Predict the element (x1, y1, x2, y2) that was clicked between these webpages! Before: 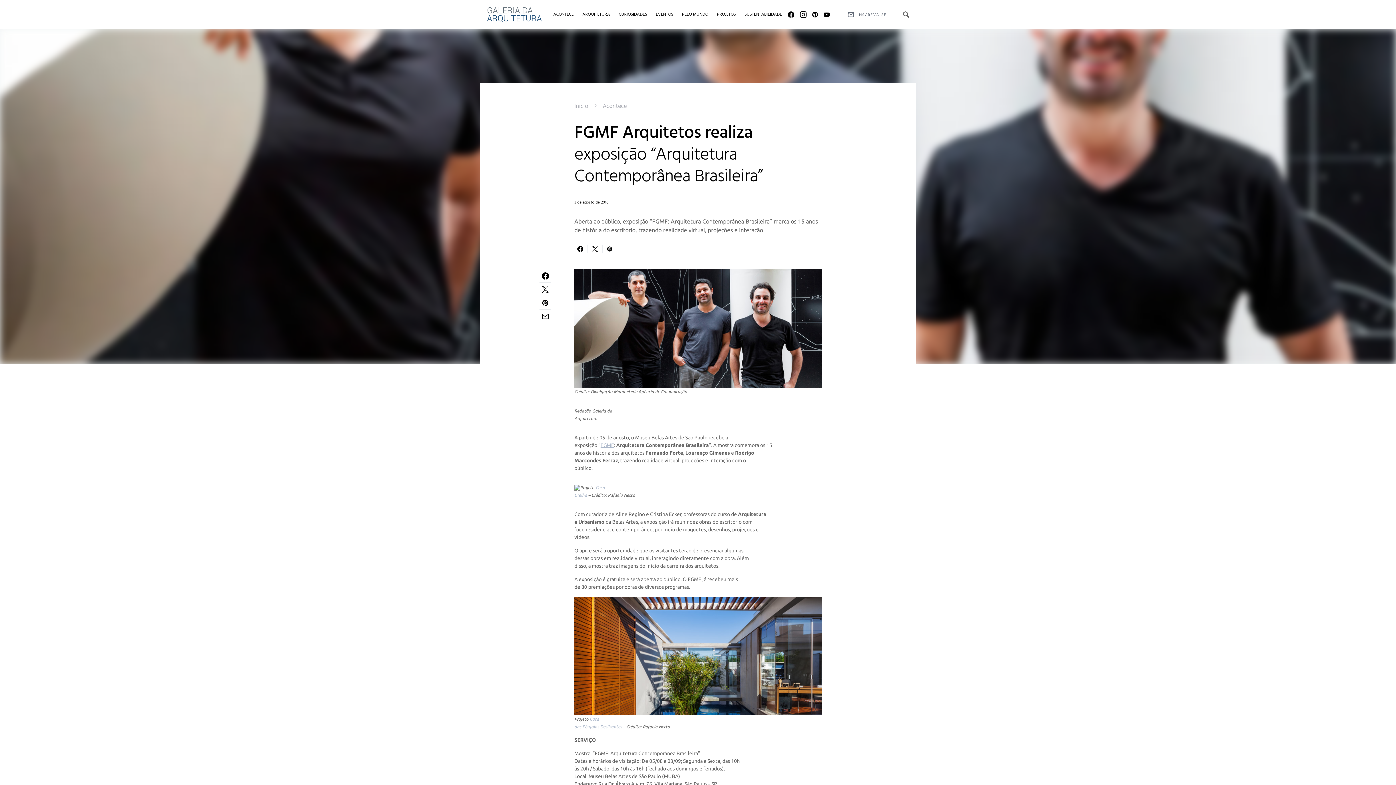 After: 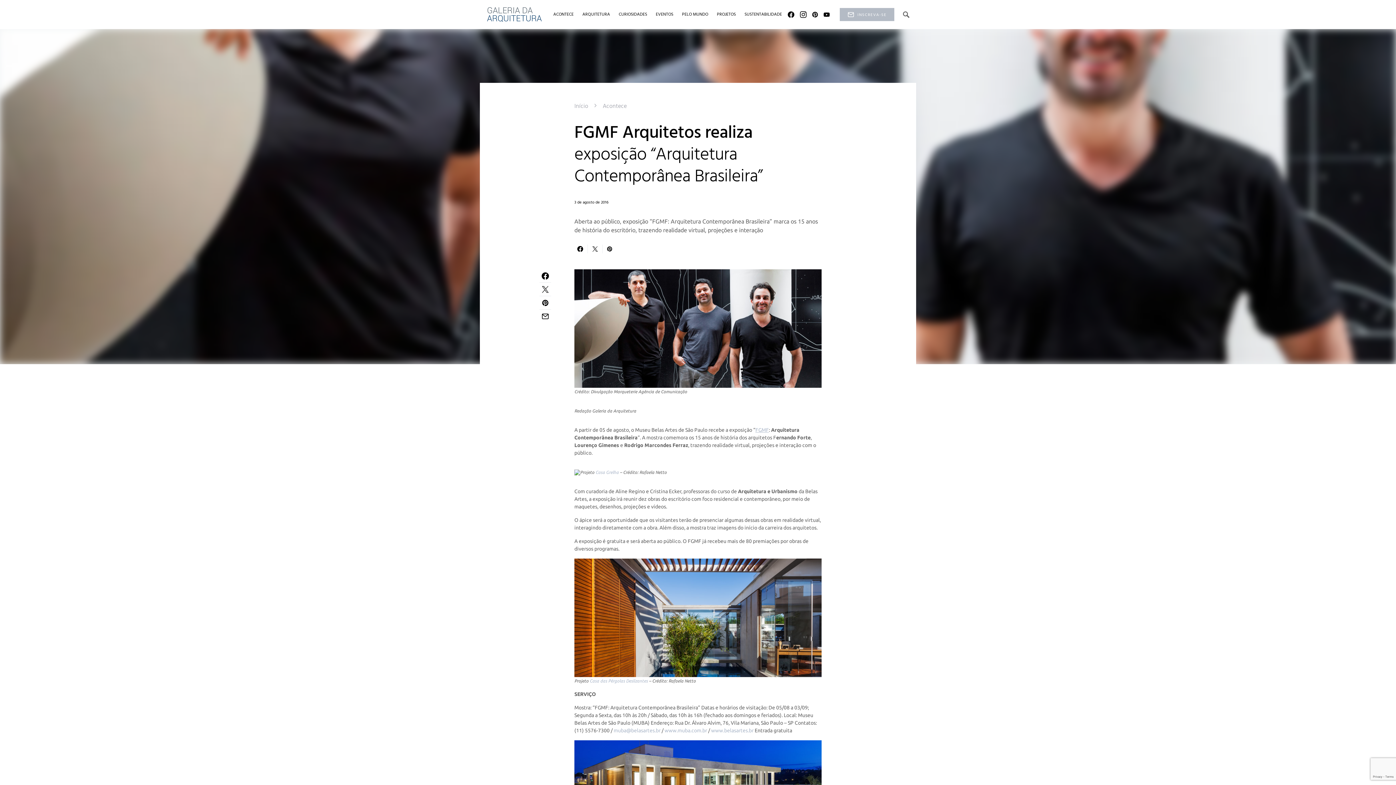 Action: bbox: (840, 7, 894, 20) label: INSCREVA-SE